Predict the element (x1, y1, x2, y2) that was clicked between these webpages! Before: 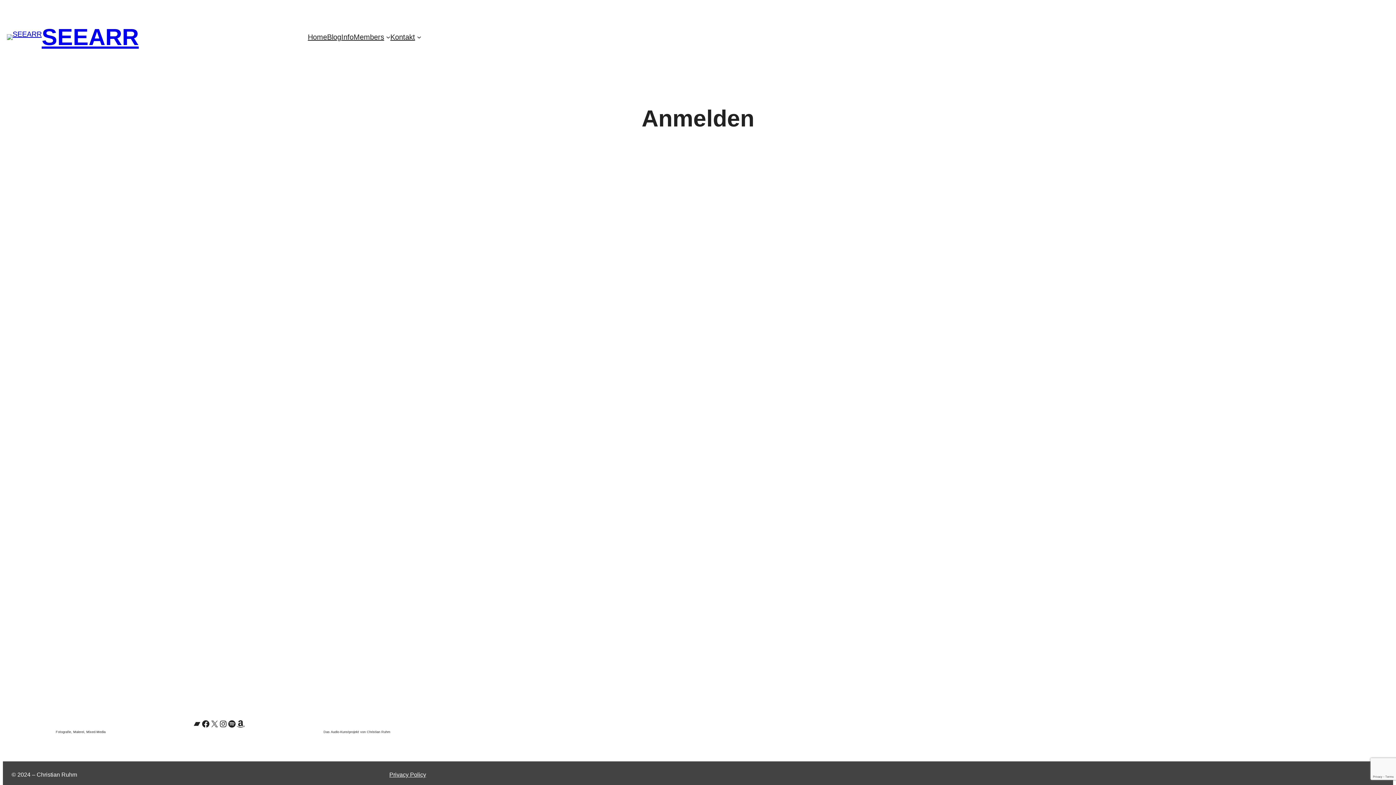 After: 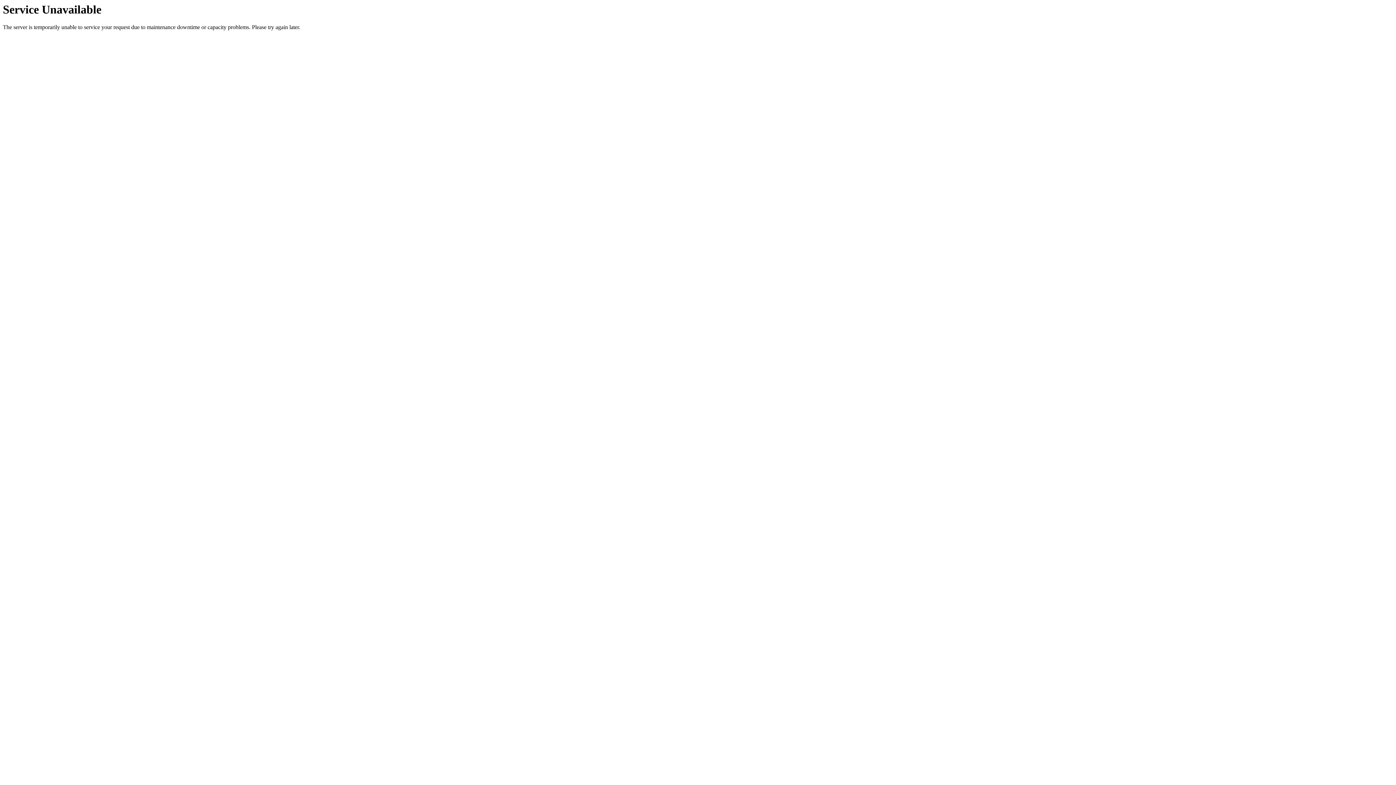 Action: bbox: (616, 307, 780, 315) label: Passwort vergessen?